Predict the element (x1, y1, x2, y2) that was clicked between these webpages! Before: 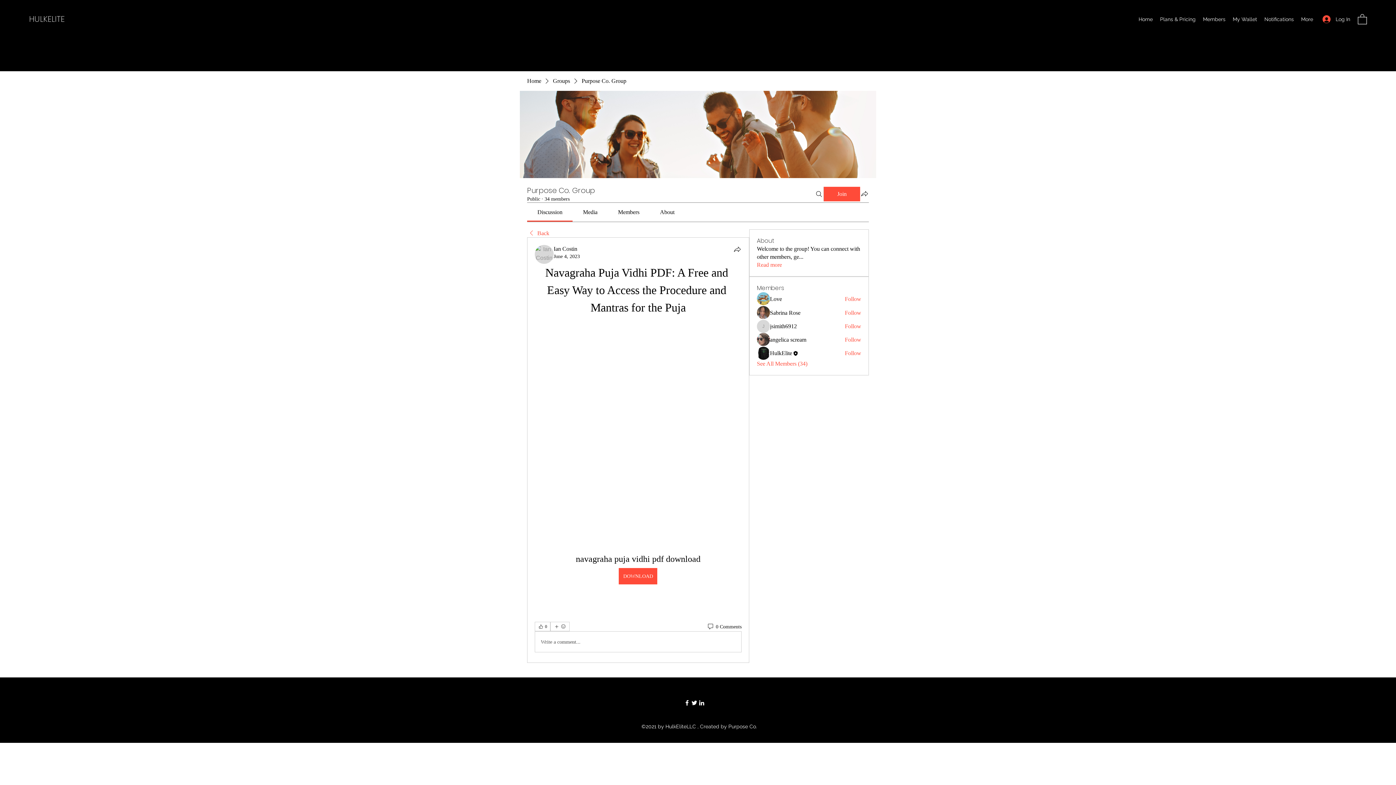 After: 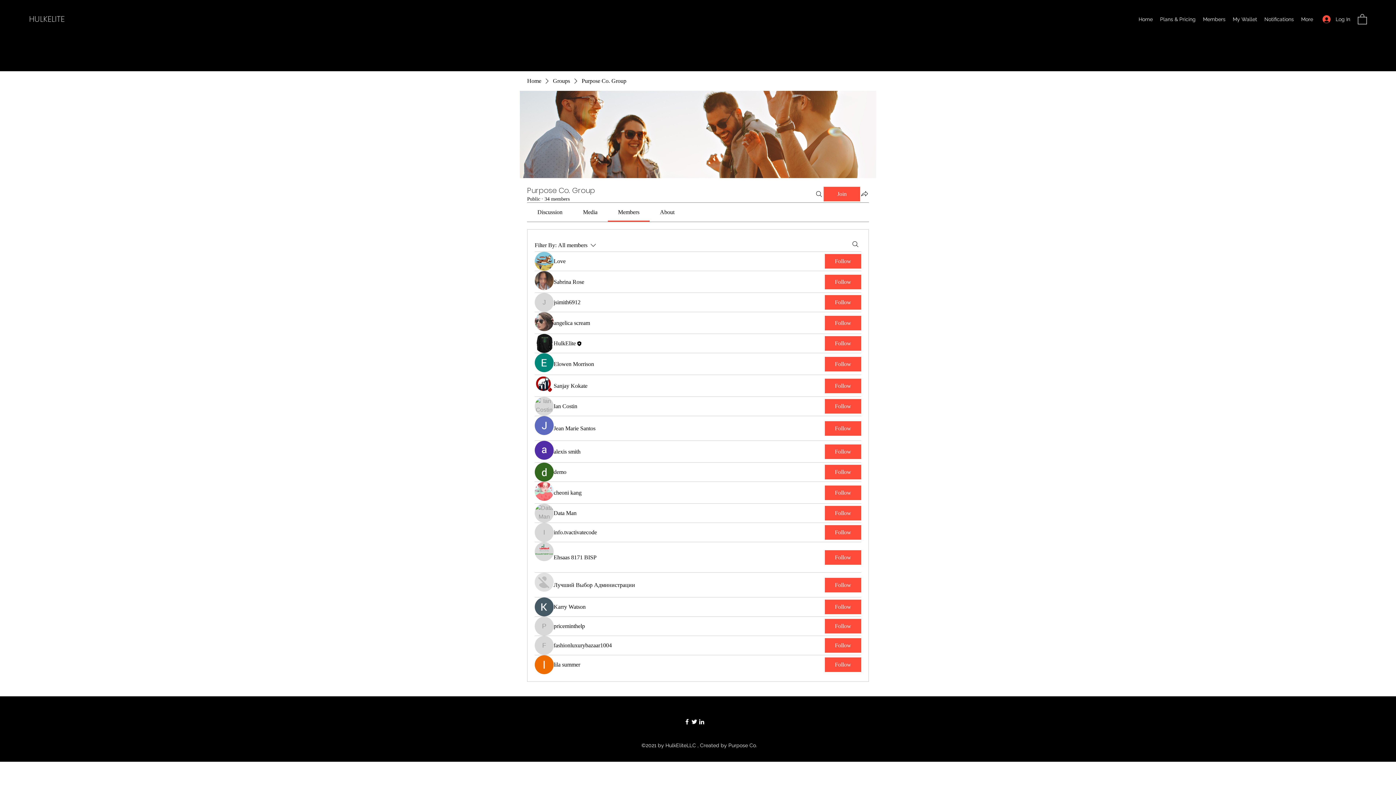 Action: label: See All Members (34) bbox: (757, 360, 807, 368)